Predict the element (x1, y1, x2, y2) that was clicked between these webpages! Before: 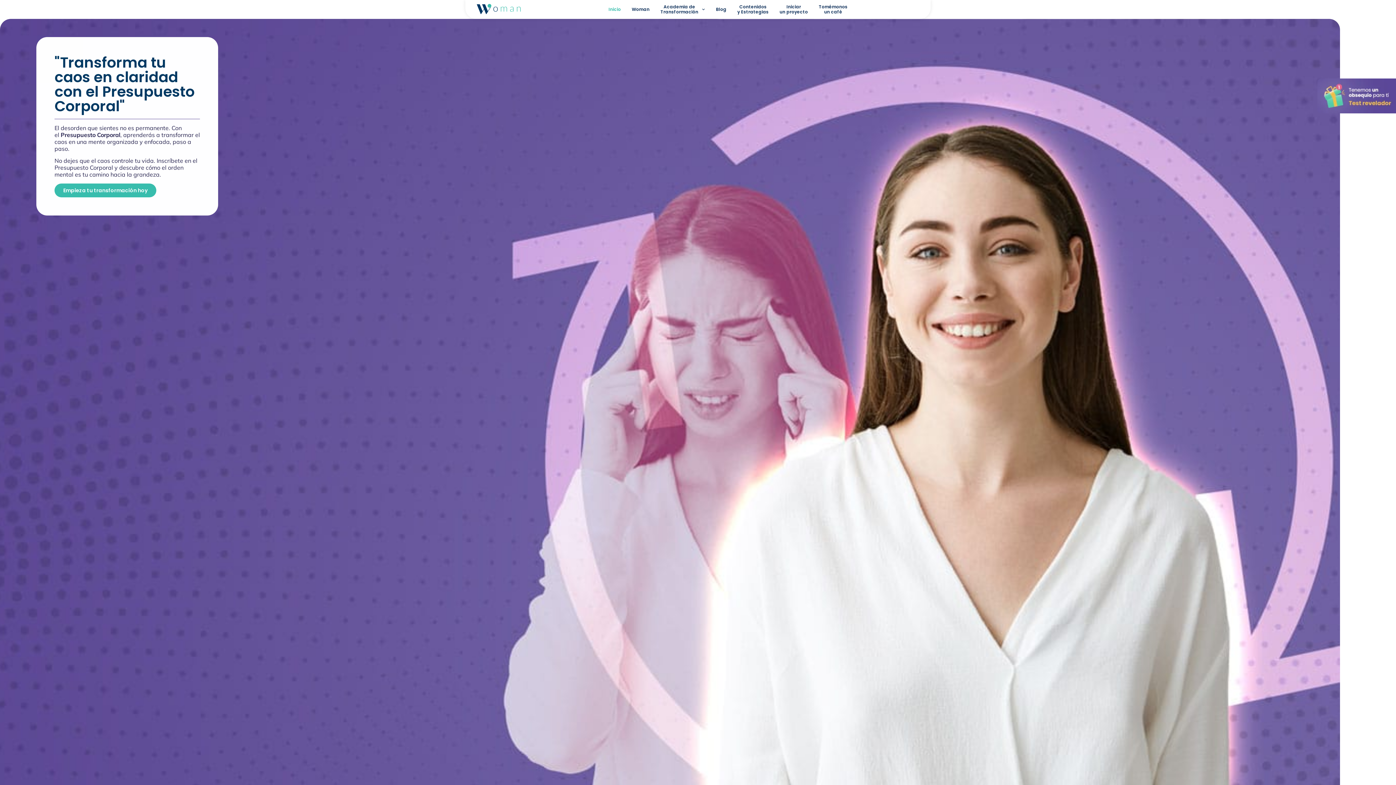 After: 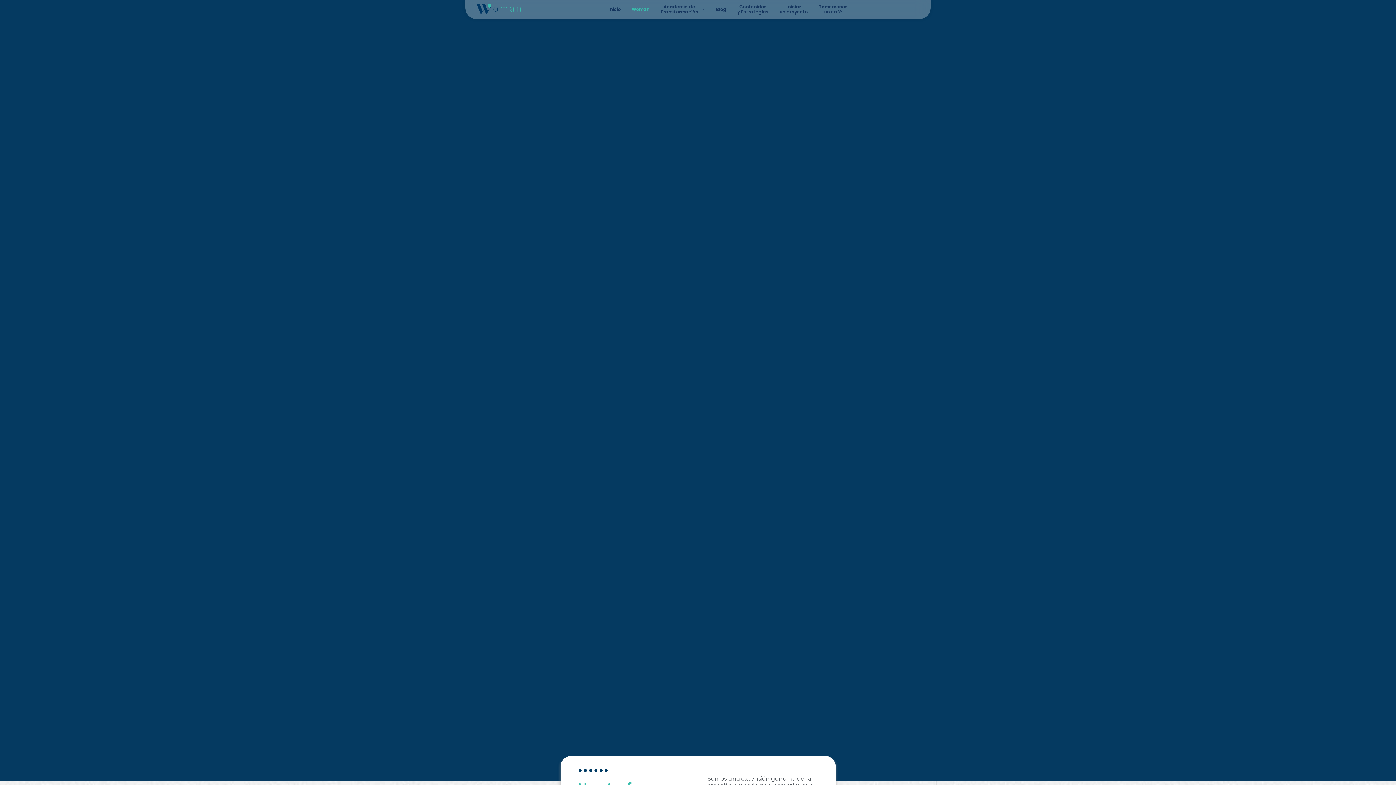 Action: label: Woman bbox: (630, 2, 651, 16)